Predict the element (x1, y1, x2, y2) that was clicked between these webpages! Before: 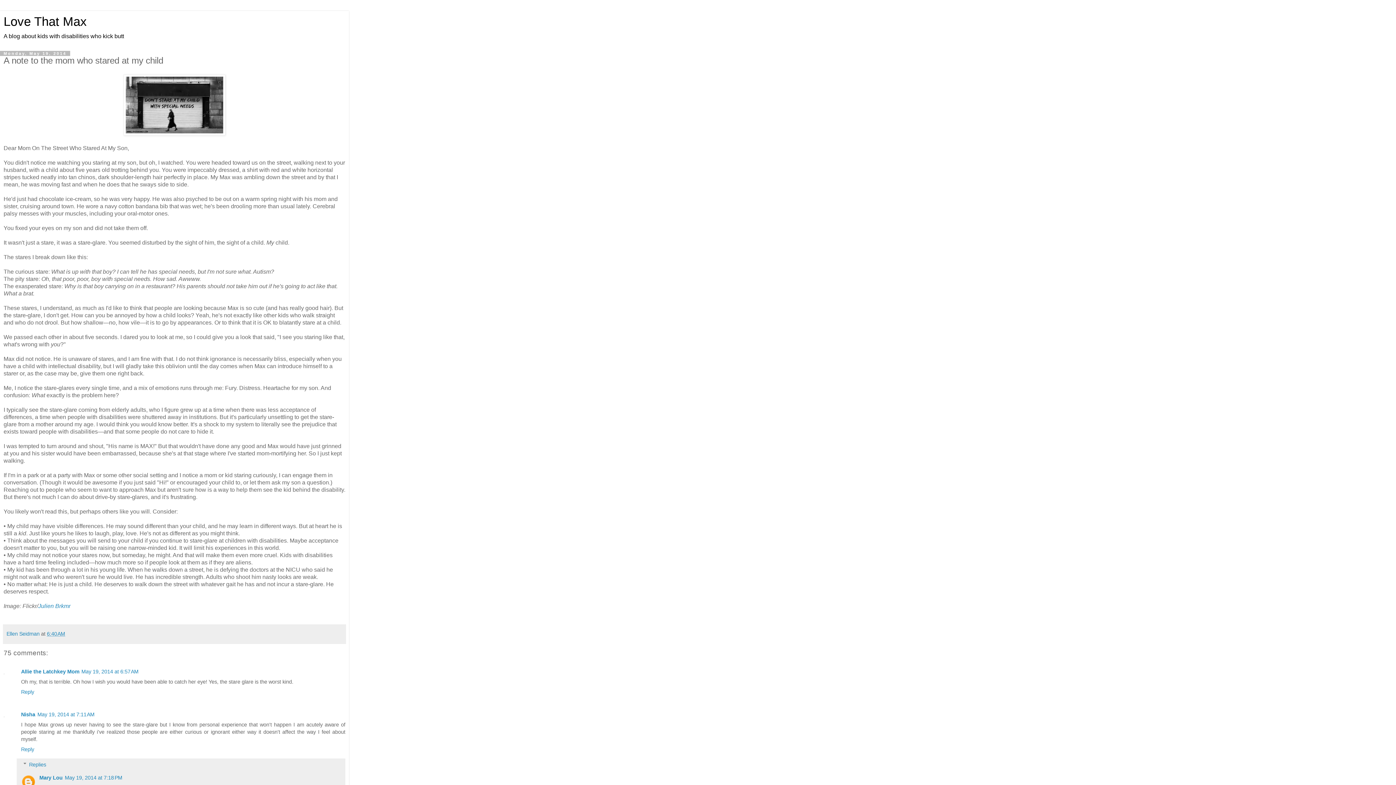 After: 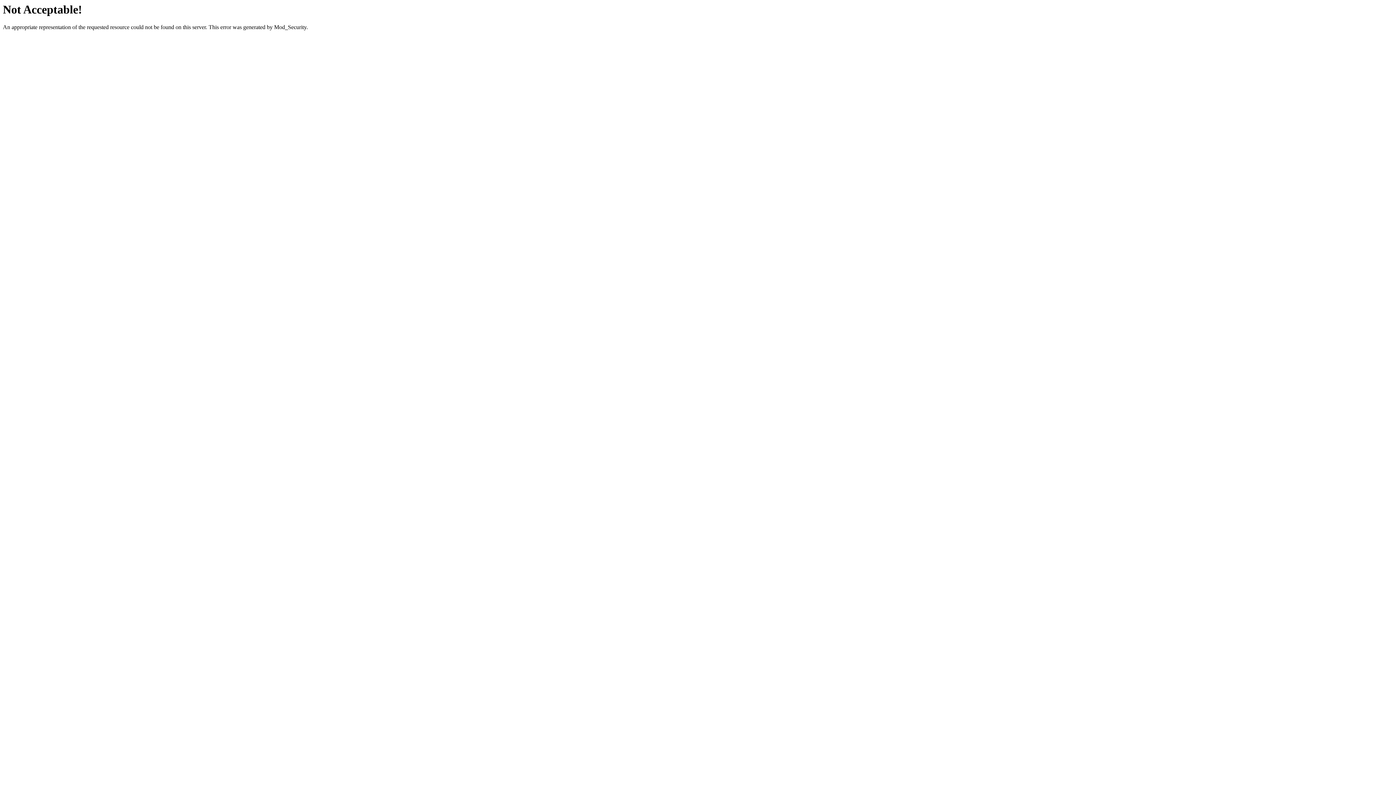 Action: bbox: (21, 669, 79, 674) label: Allie the Latchkey Mom